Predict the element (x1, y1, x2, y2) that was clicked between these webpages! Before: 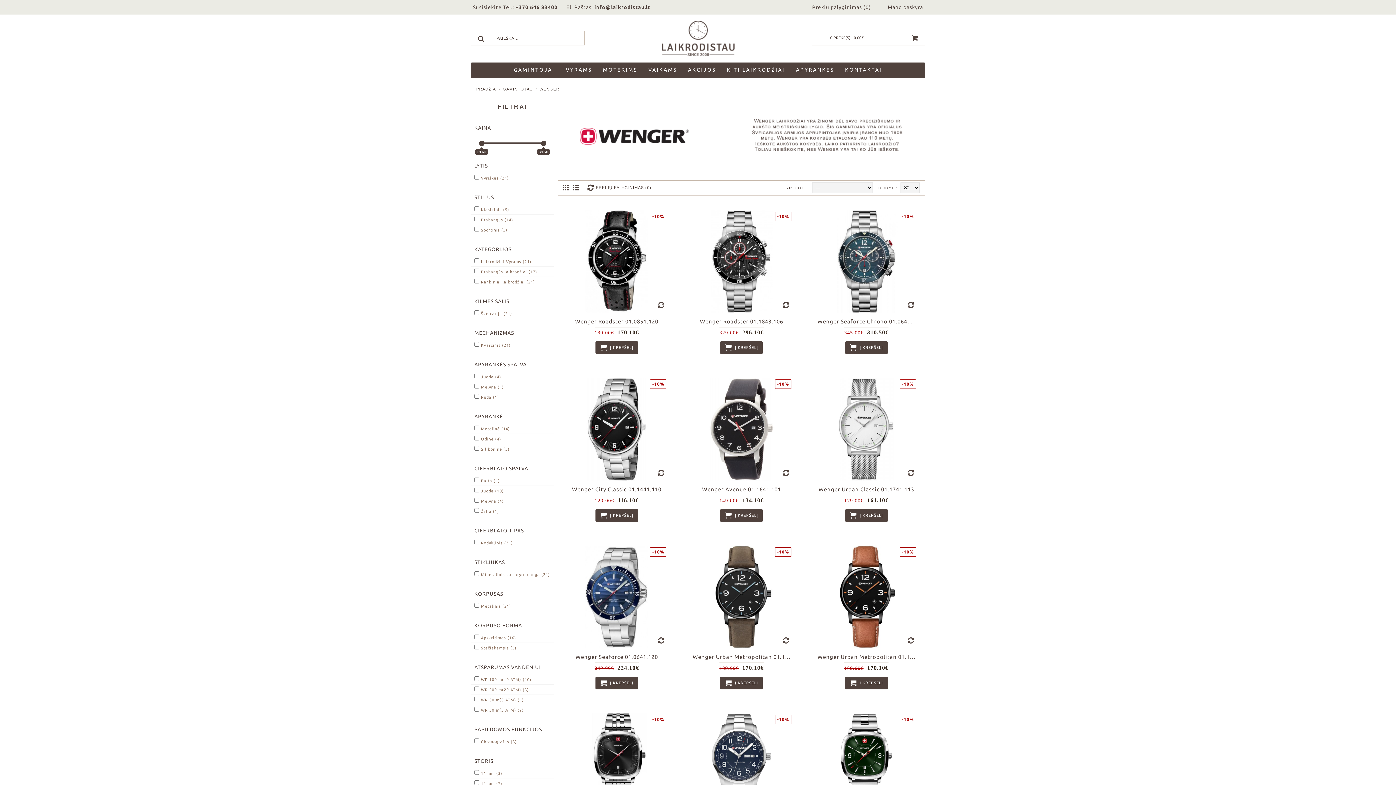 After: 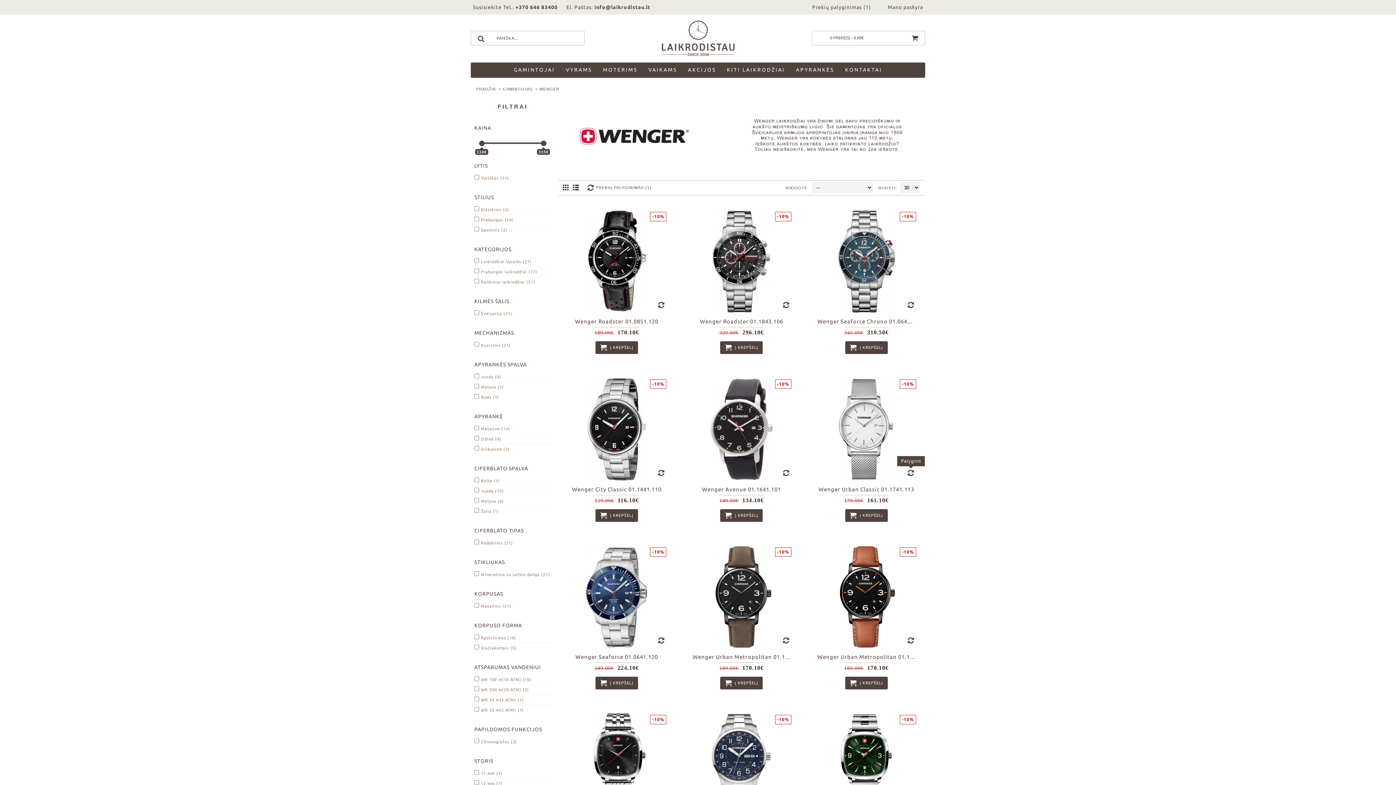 Action: bbox: (907, 469, 914, 477)